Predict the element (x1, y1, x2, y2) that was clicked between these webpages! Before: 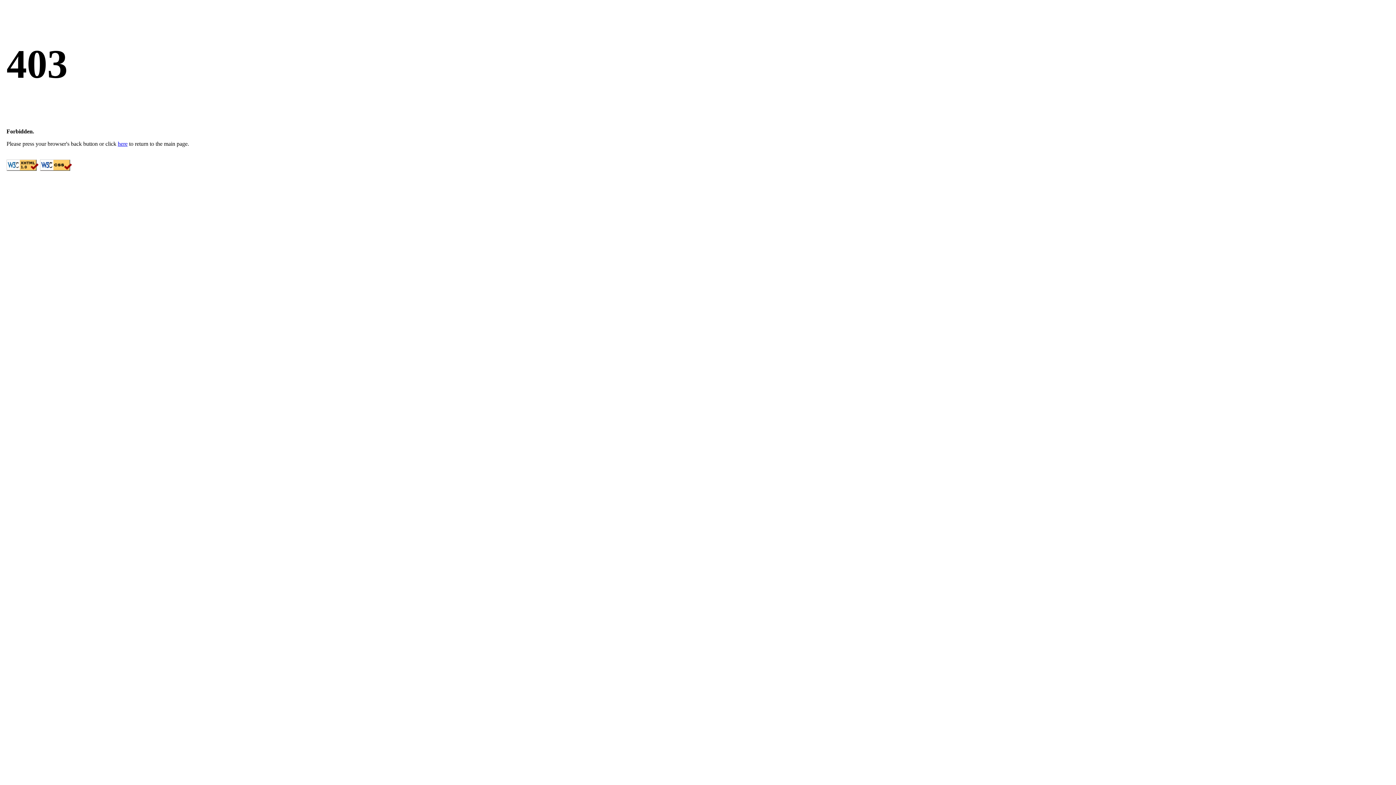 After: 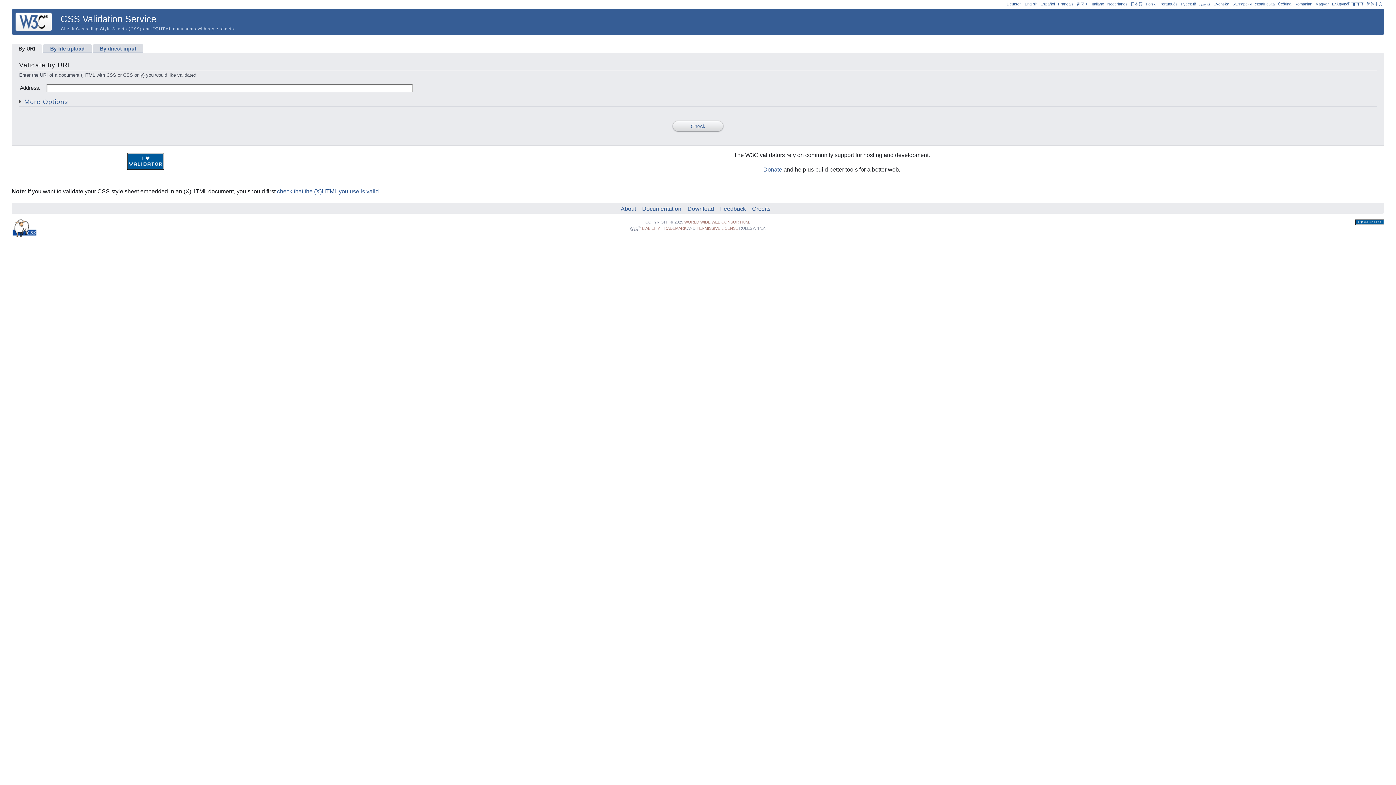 Action: bbox: (40, 165, 72, 172)